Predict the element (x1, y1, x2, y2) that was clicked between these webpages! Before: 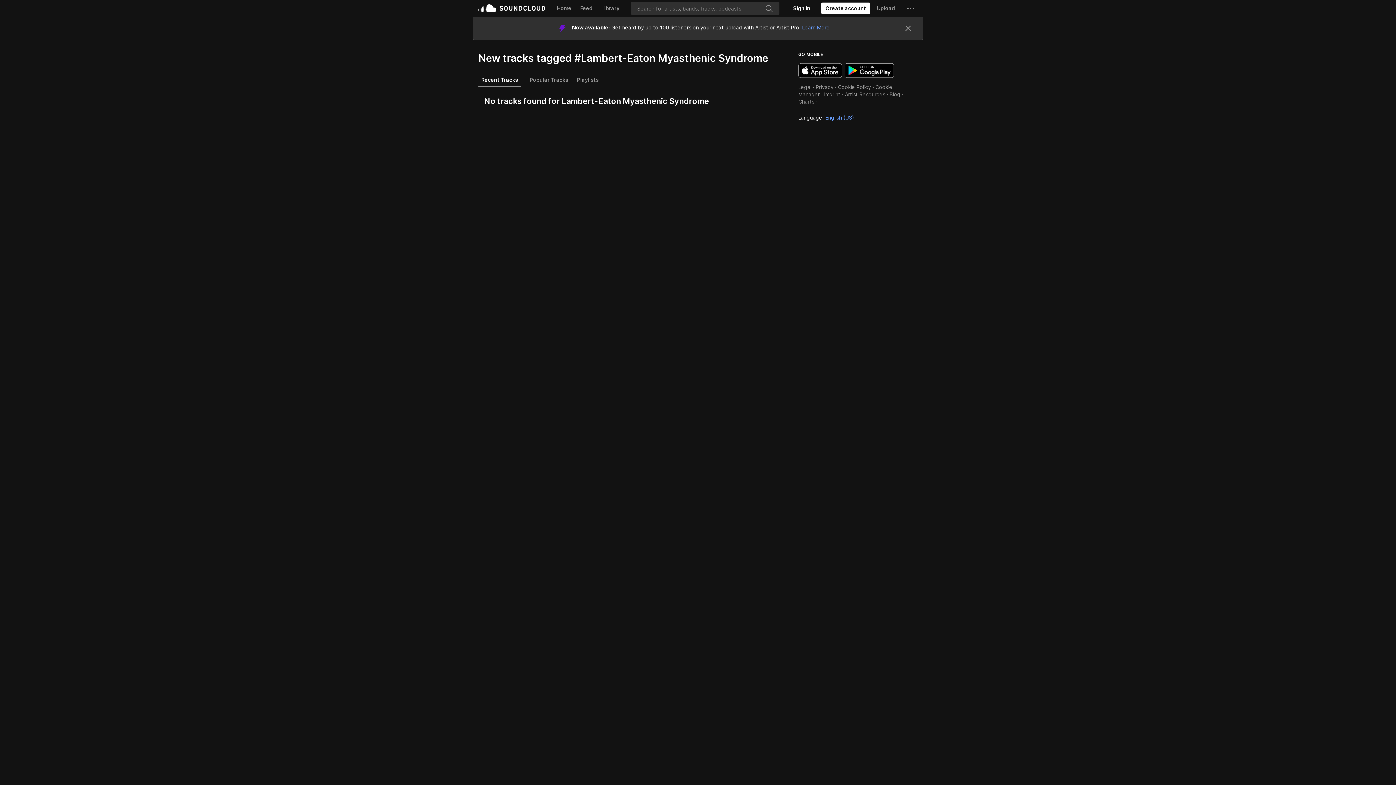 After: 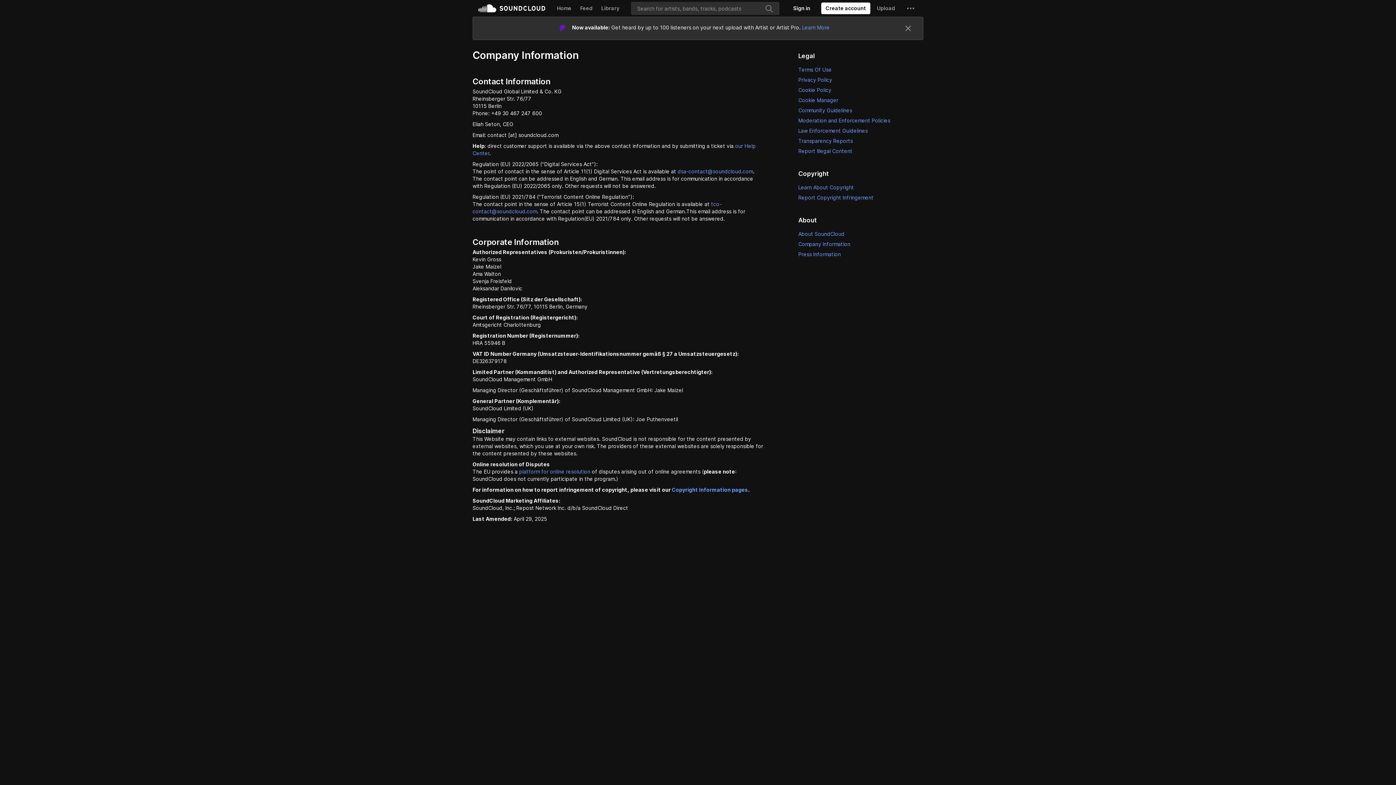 Action: bbox: (824, 68, 840, 74) label: Imprint